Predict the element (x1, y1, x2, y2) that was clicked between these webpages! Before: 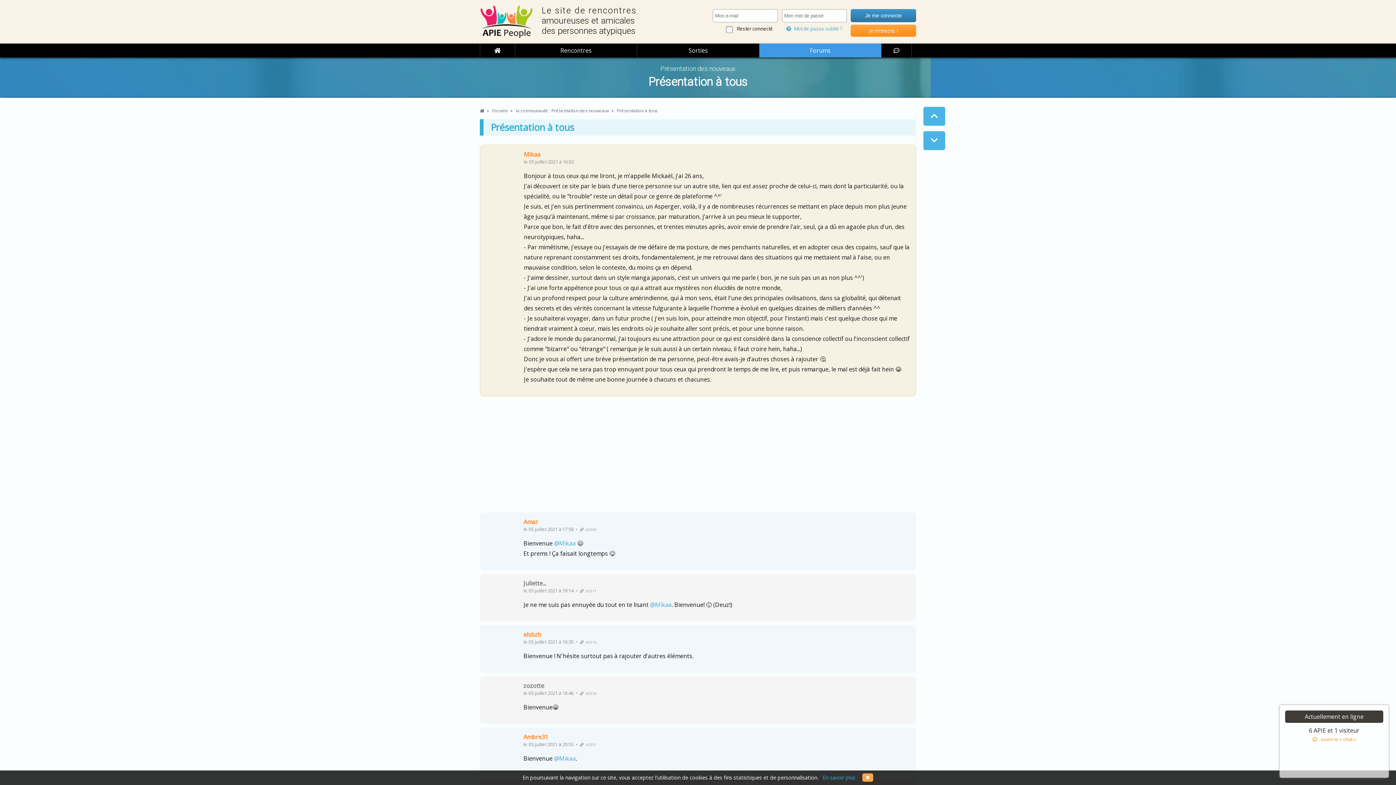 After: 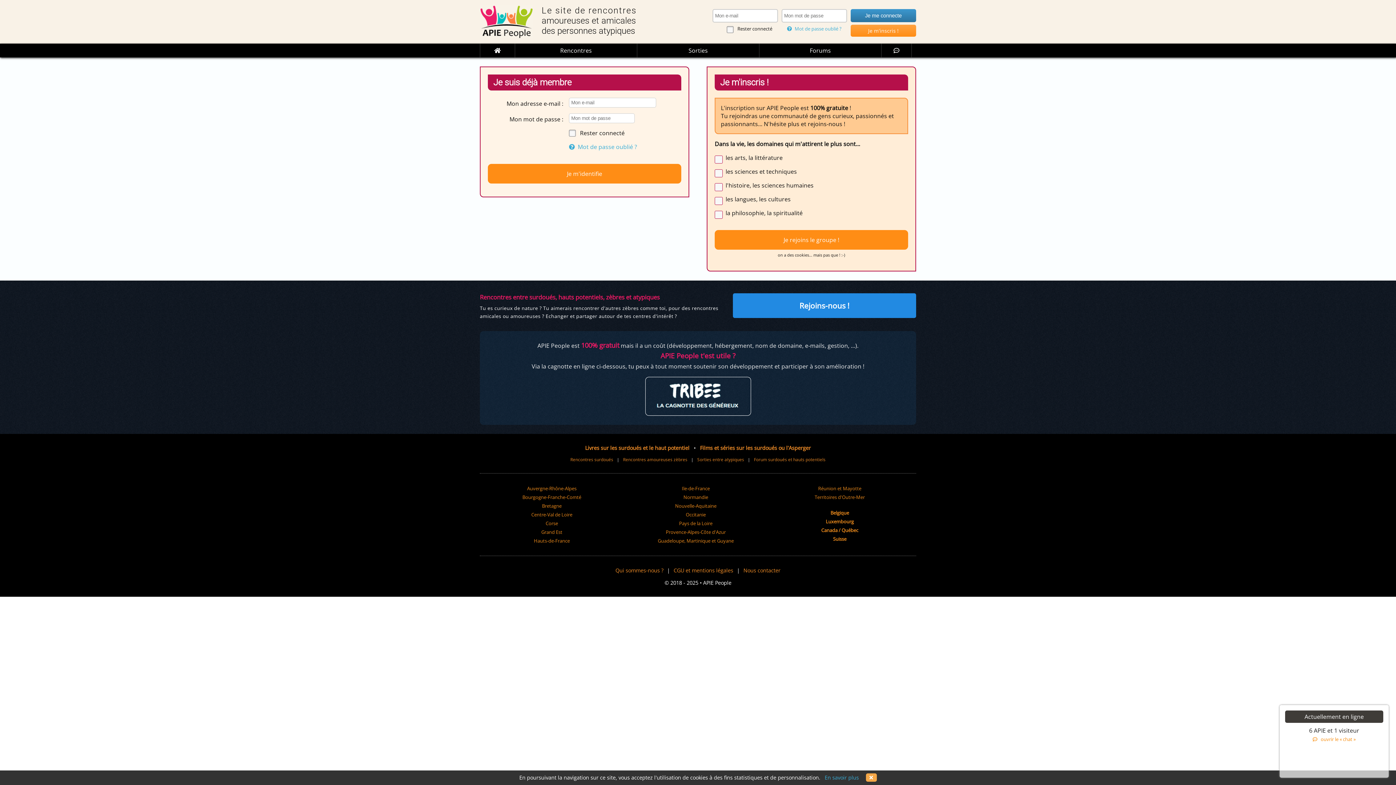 Action: bbox: (554, 754, 576, 762) label: @Mikaa